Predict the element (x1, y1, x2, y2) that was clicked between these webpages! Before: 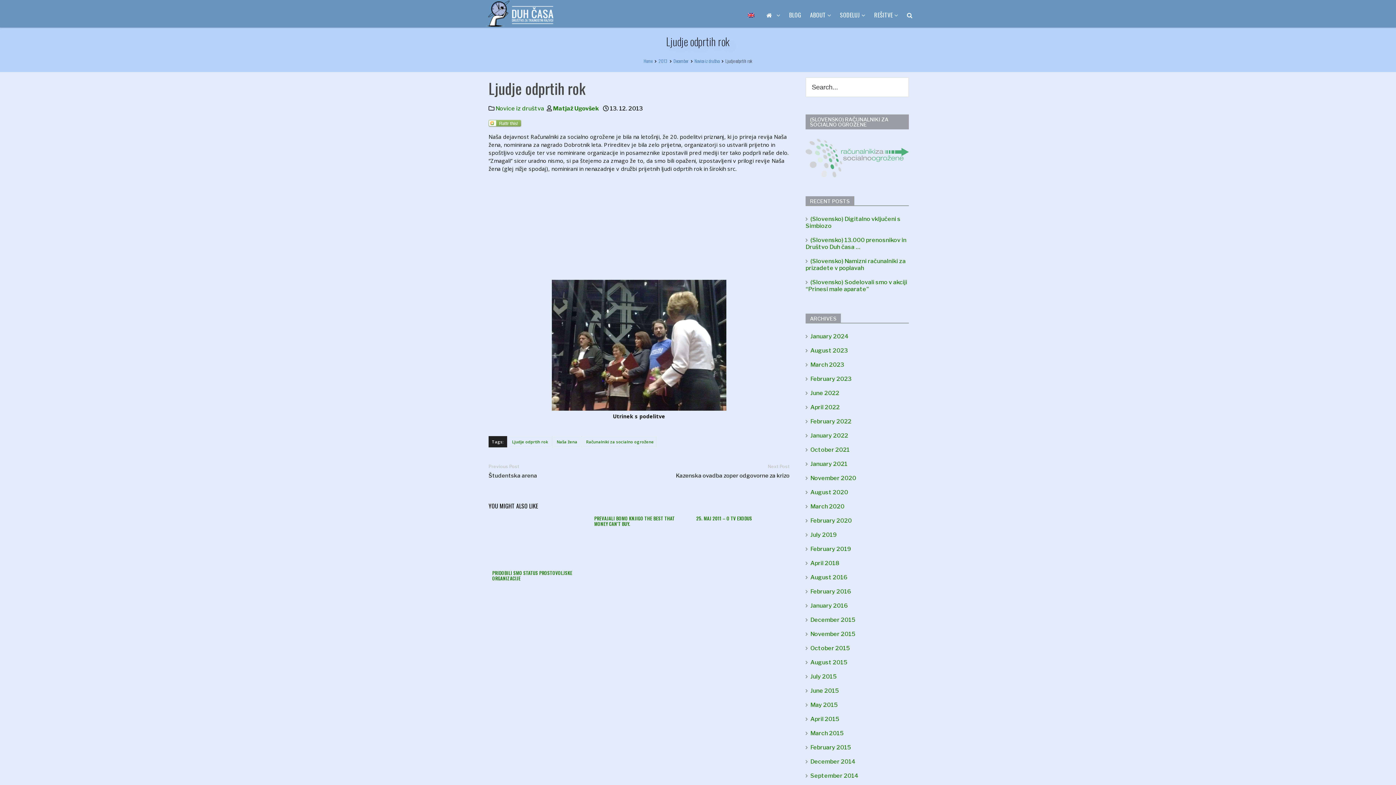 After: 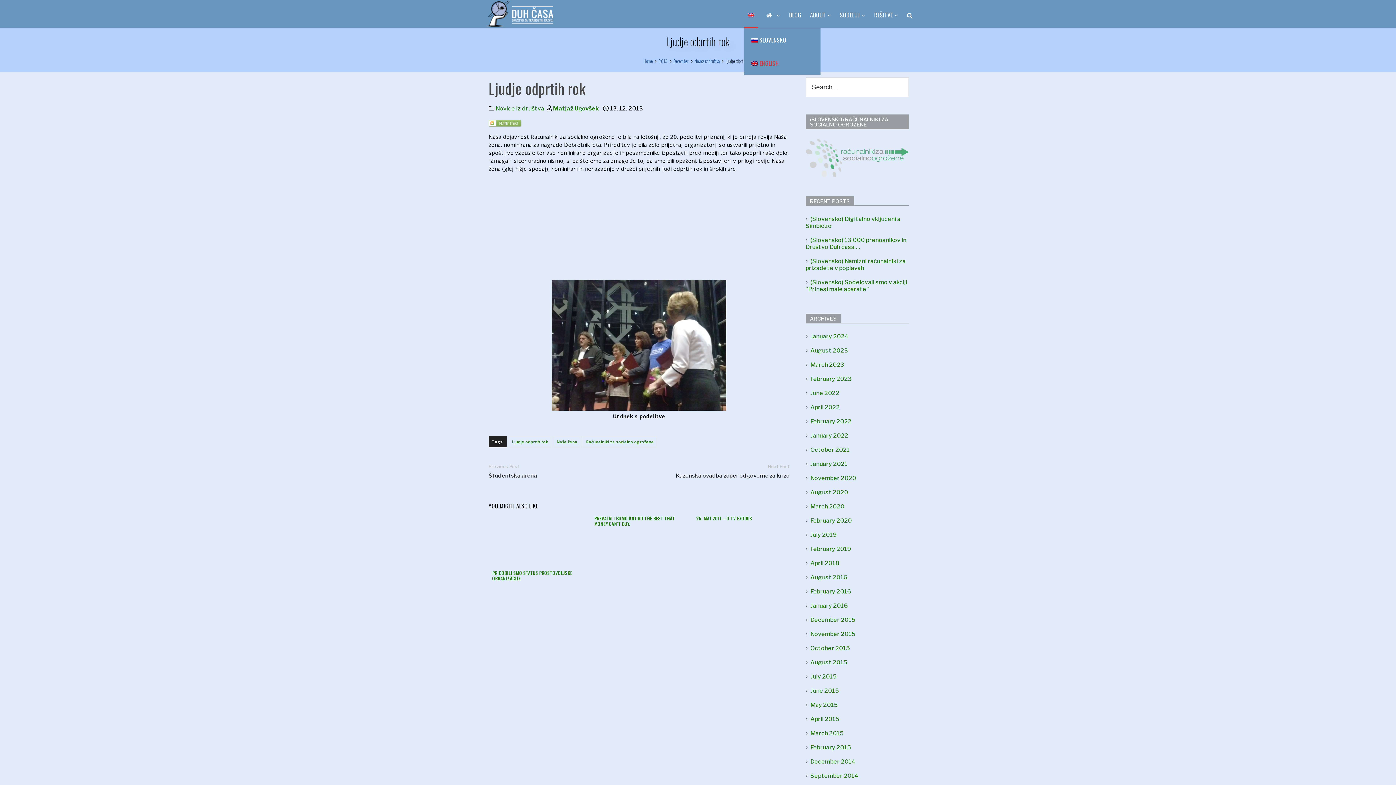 Action: bbox: (744, 1, 758, 28)